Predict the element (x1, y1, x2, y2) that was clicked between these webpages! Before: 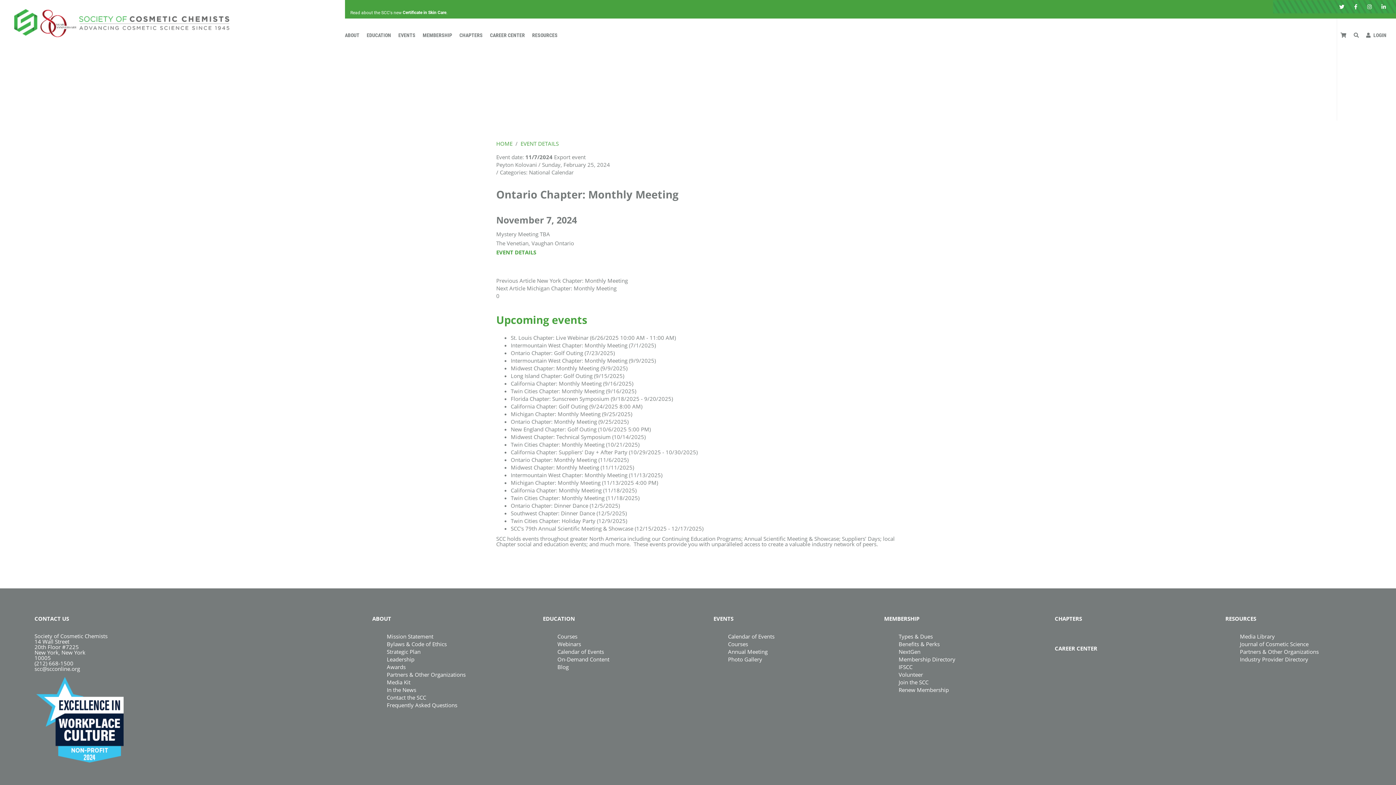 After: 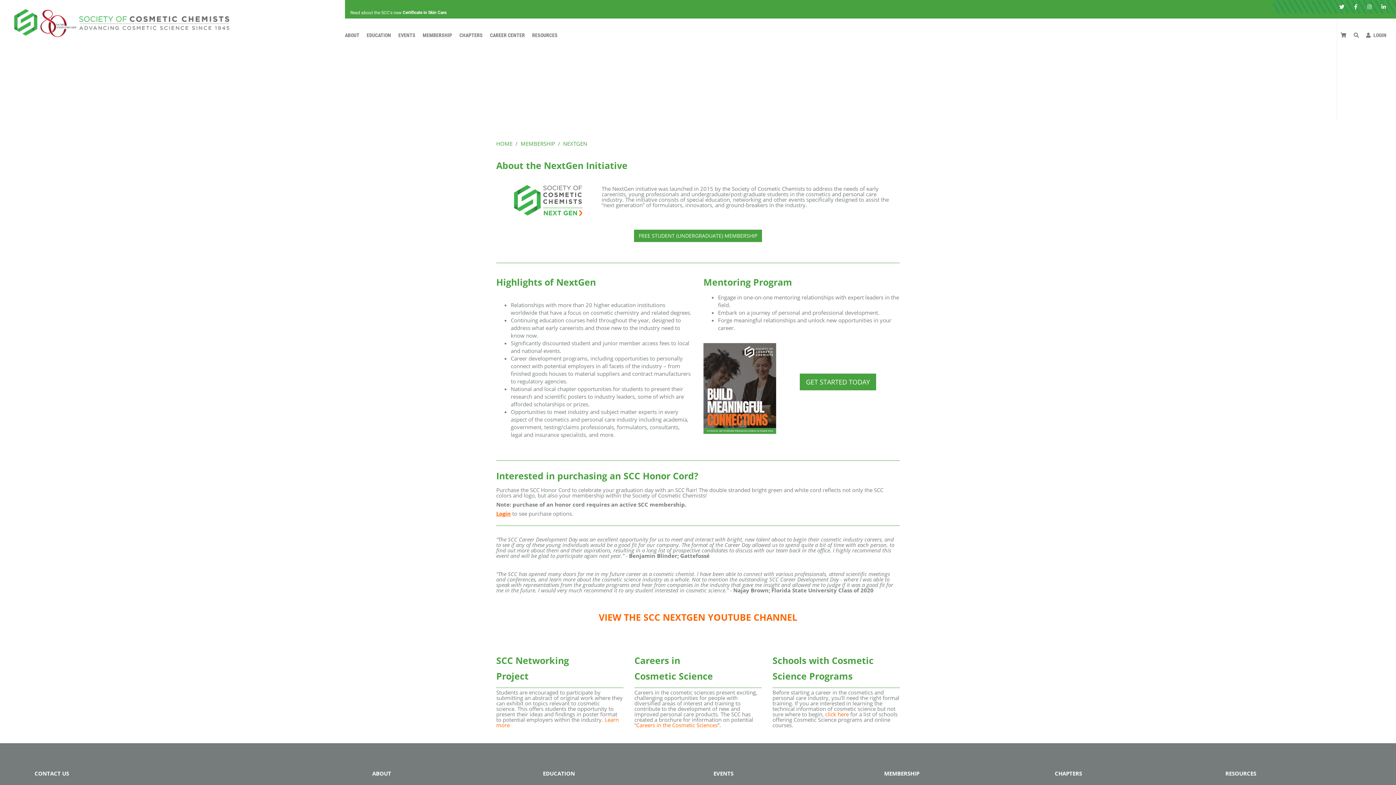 Action: label: NextGen bbox: (898, 648, 922, 655)